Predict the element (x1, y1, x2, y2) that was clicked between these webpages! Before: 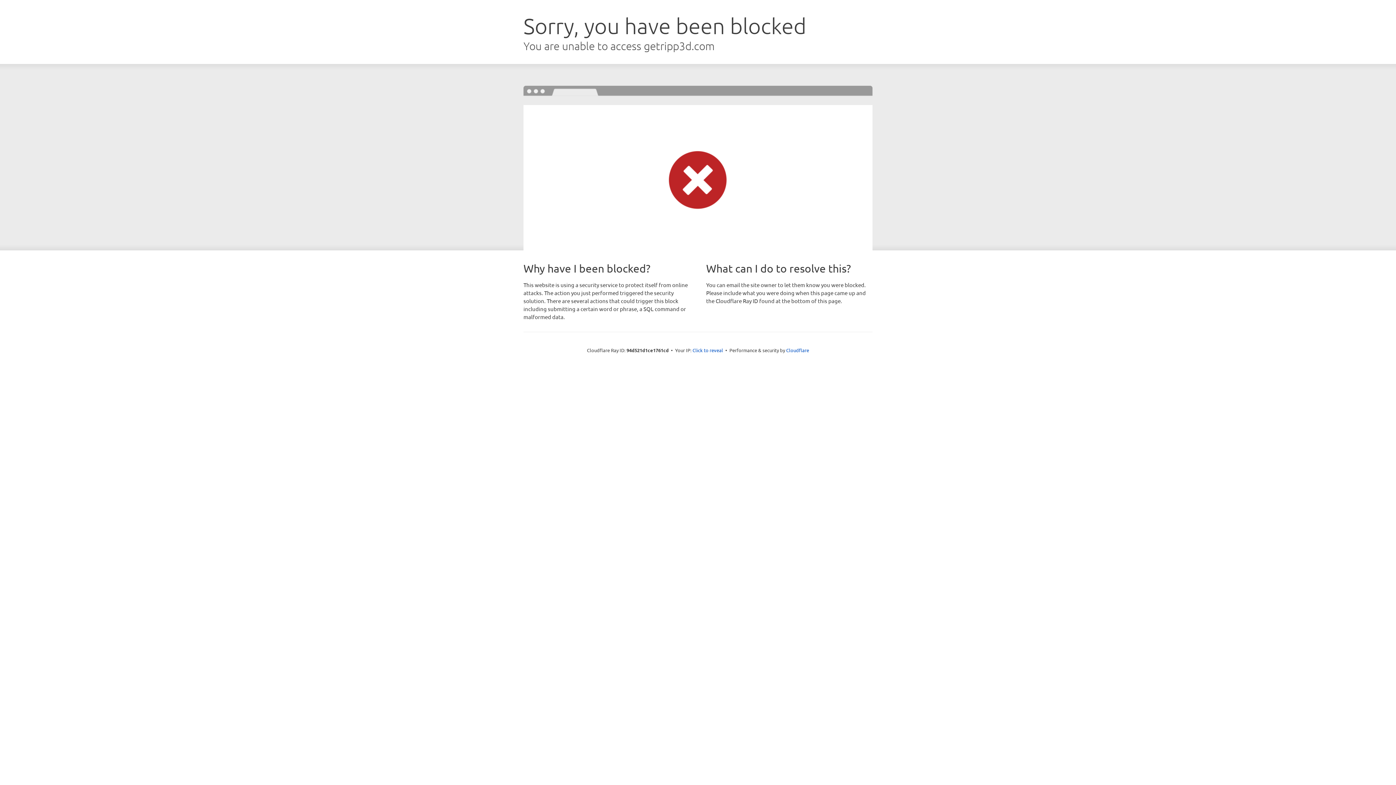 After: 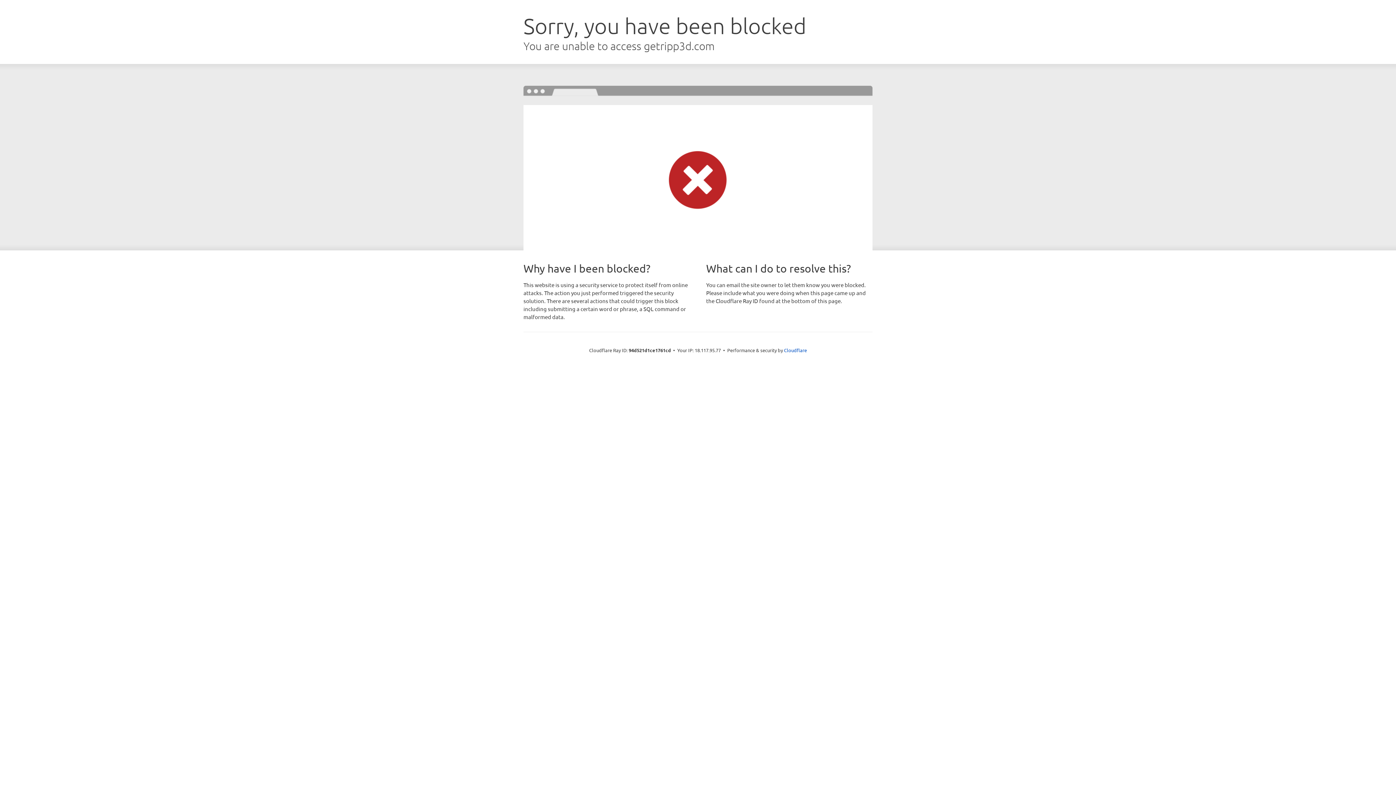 Action: bbox: (692, 346, 723, 353) label: Click to reveal